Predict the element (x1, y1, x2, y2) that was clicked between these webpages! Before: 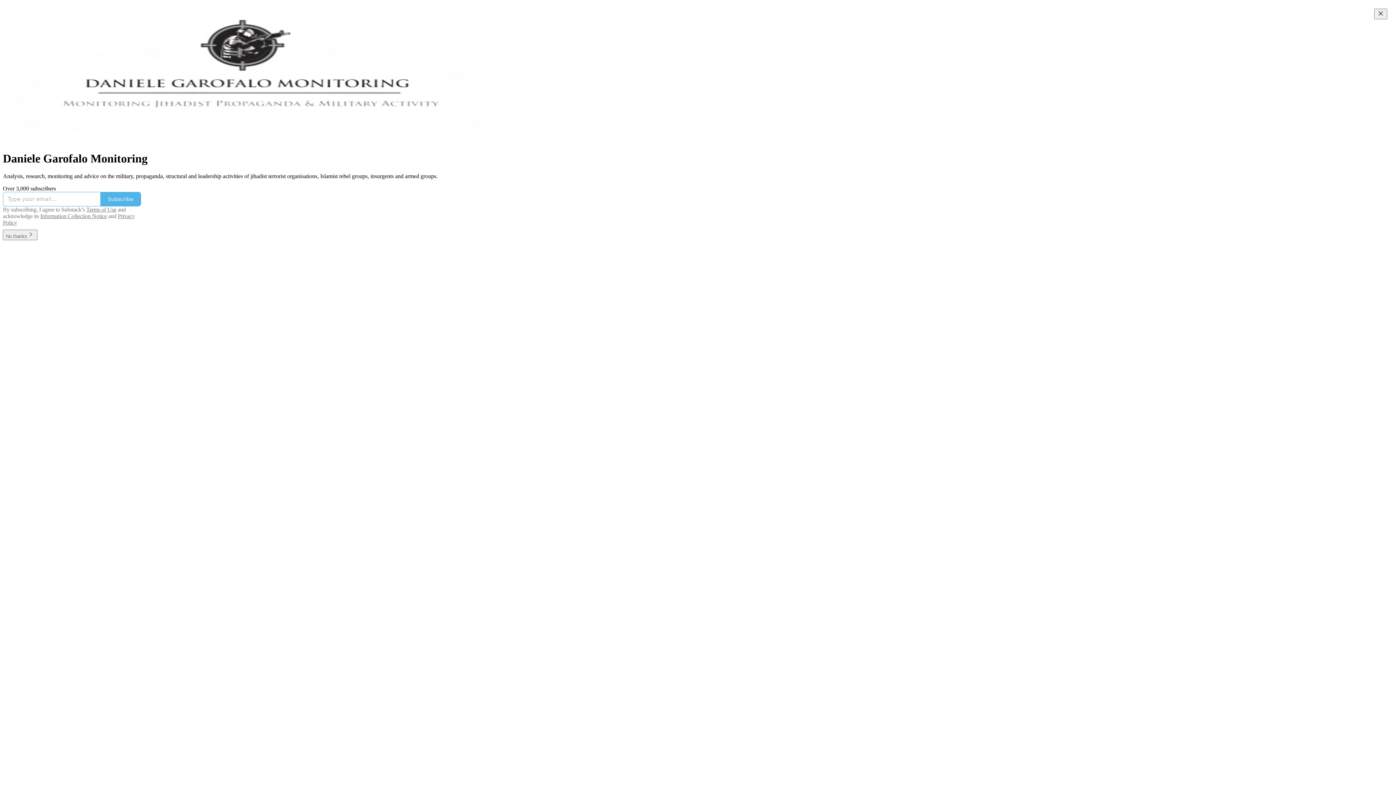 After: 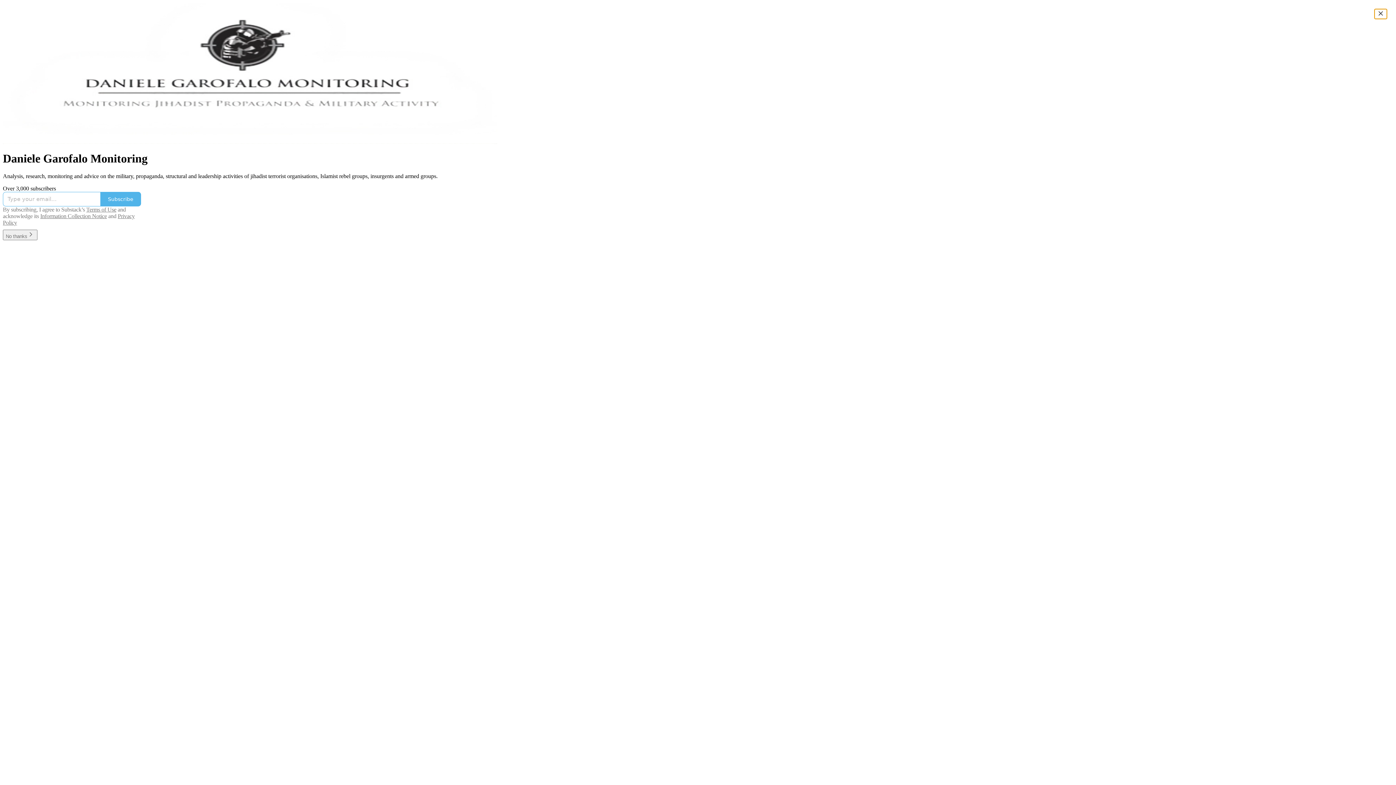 Action: bbox: (1374, 8, 1387, 19) label: Close